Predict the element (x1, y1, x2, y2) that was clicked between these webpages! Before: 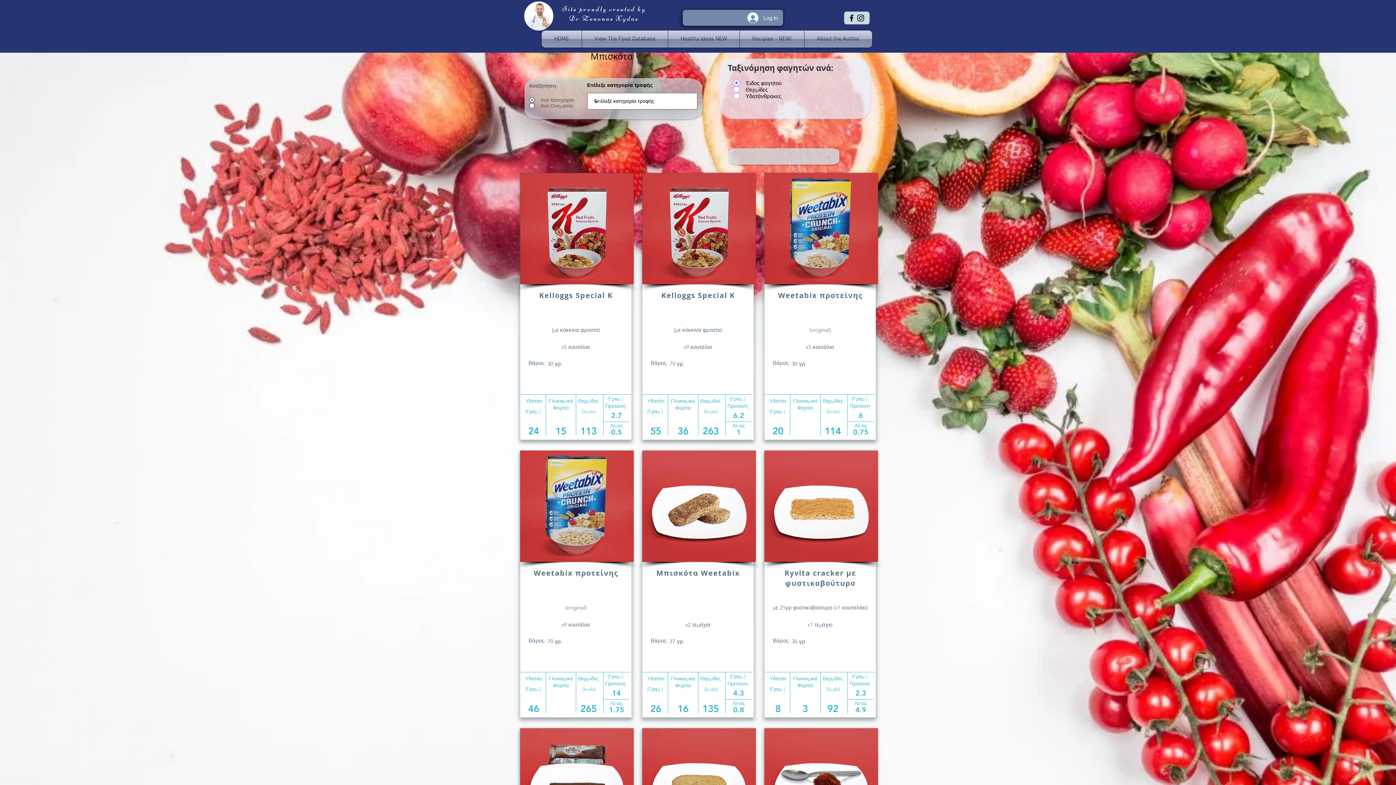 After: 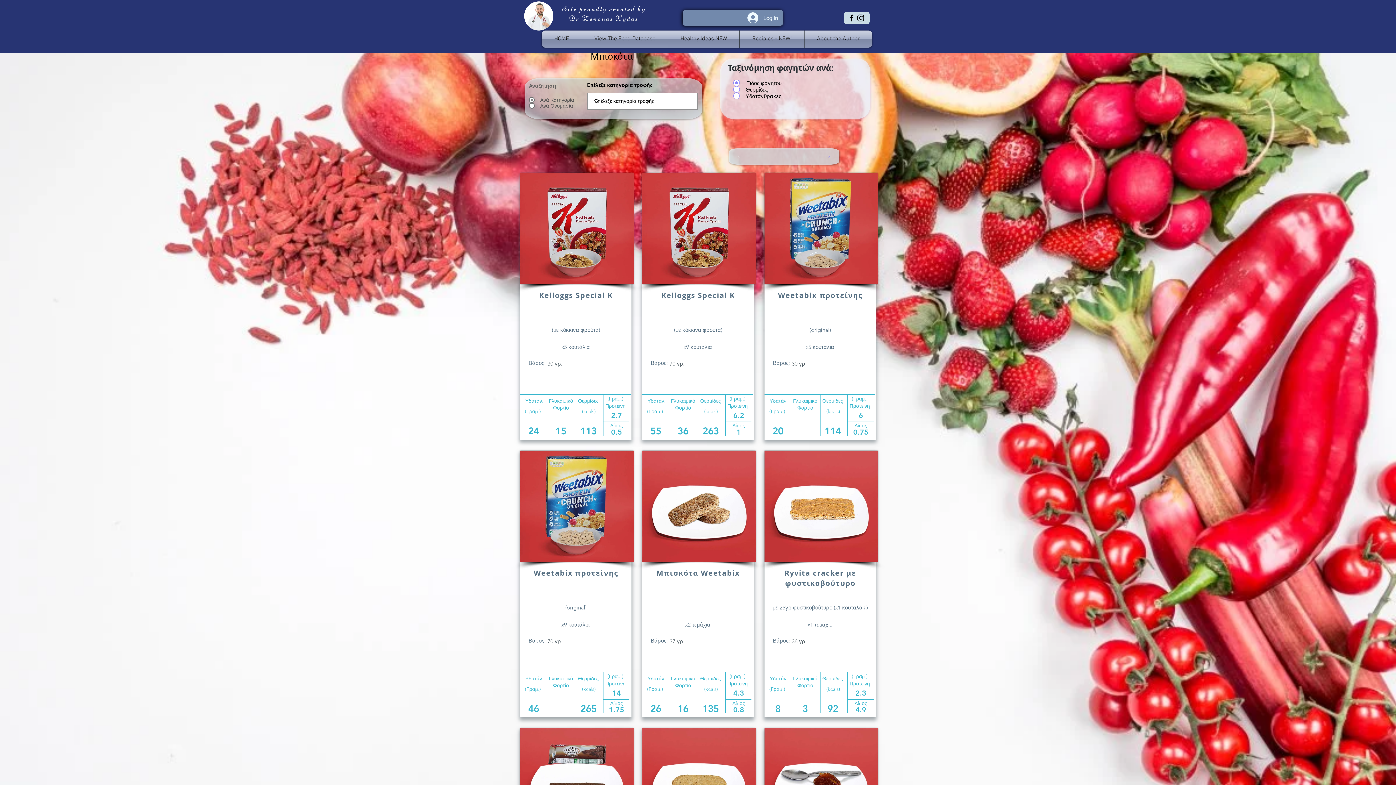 Action: bbox: (730, 148, 747, 165) label: <